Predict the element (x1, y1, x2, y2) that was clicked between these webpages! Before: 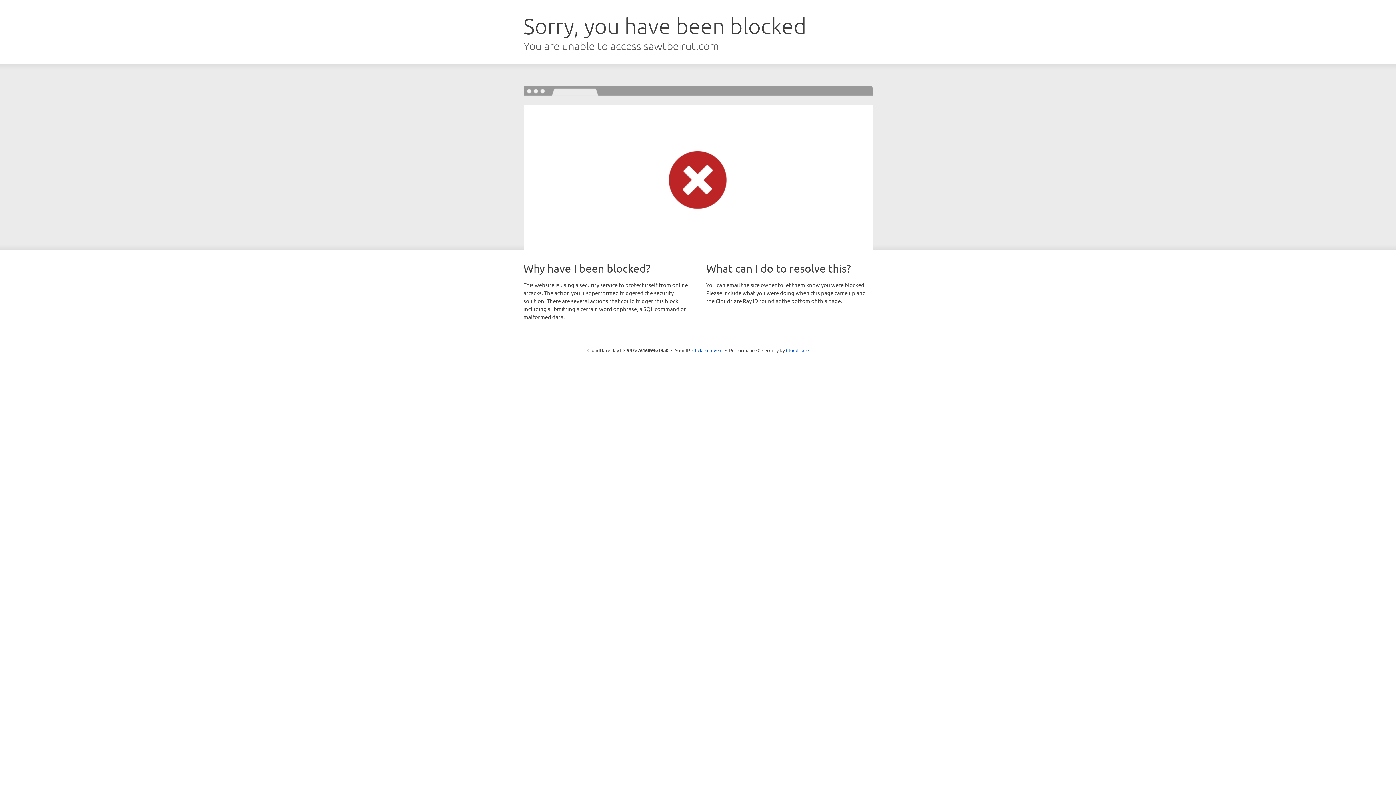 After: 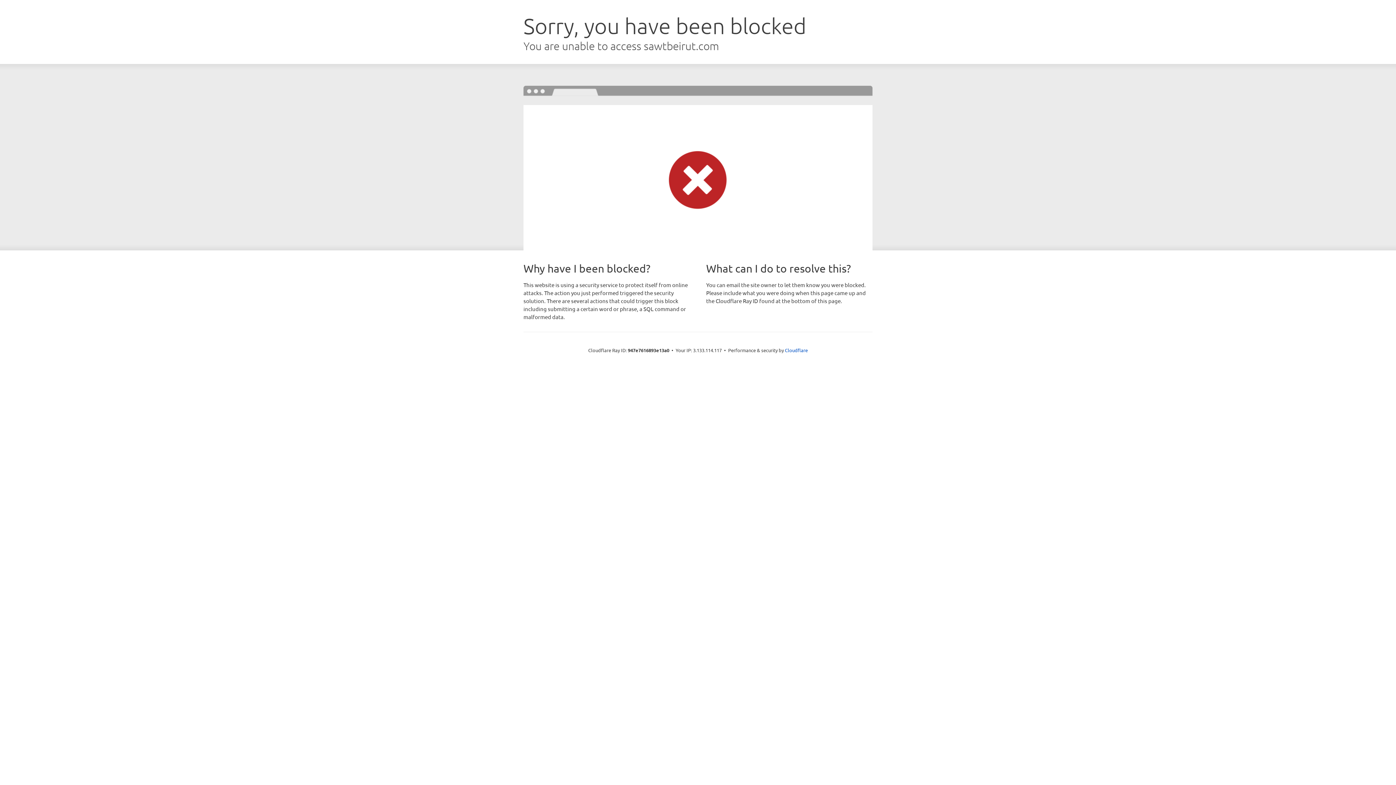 Action: label: Click to reveal bbox: (692, 346, 722, 353)